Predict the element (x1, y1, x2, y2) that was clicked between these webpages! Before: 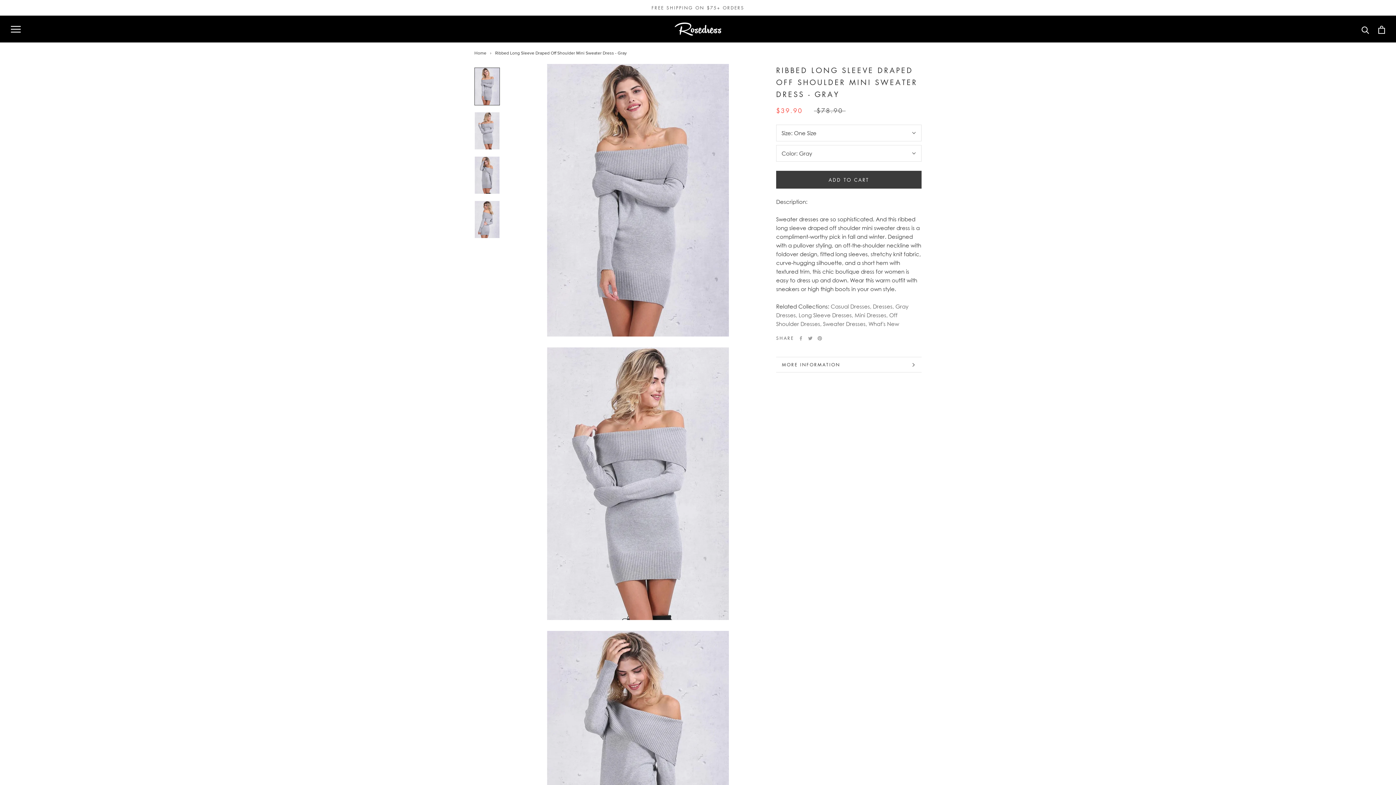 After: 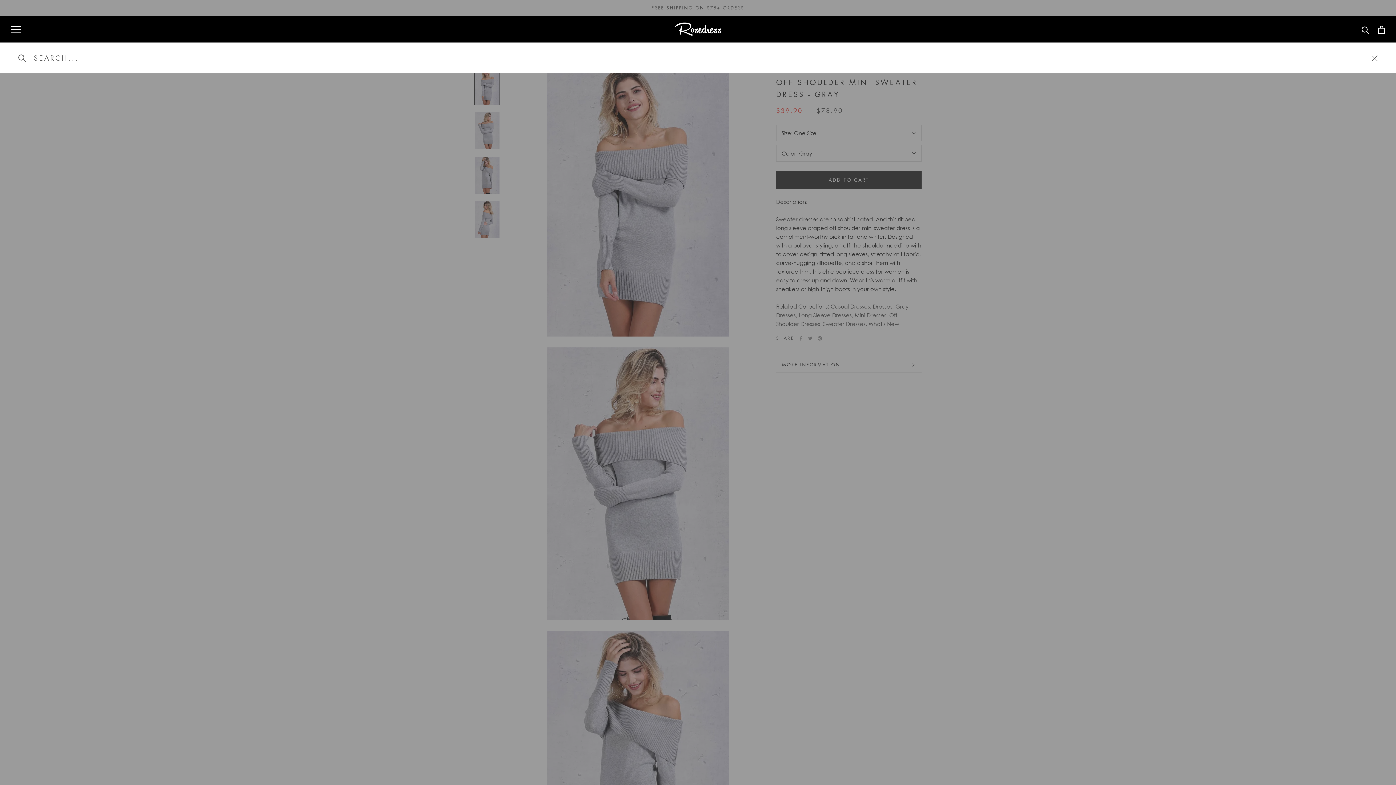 Action: bbox: (1361, 25, 1369, 32) label: Search